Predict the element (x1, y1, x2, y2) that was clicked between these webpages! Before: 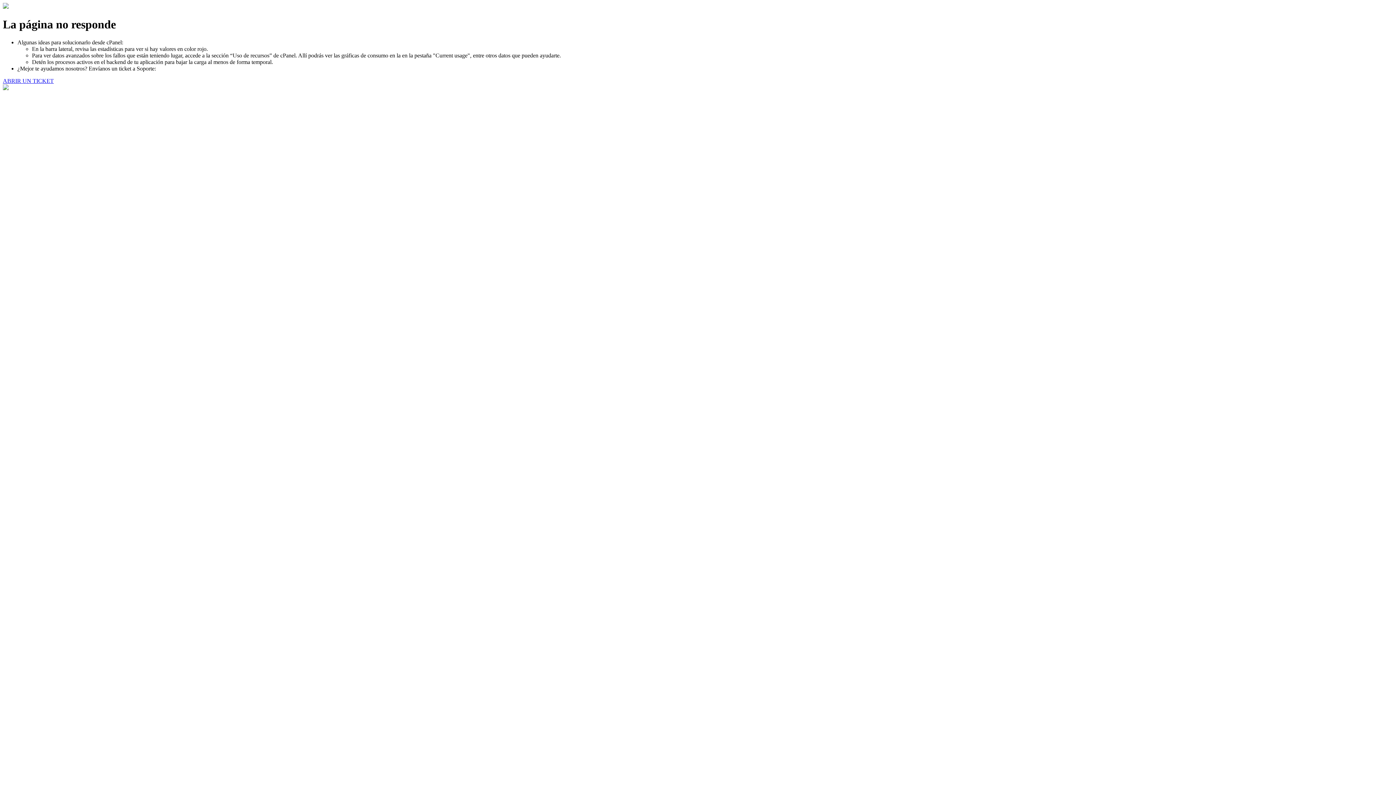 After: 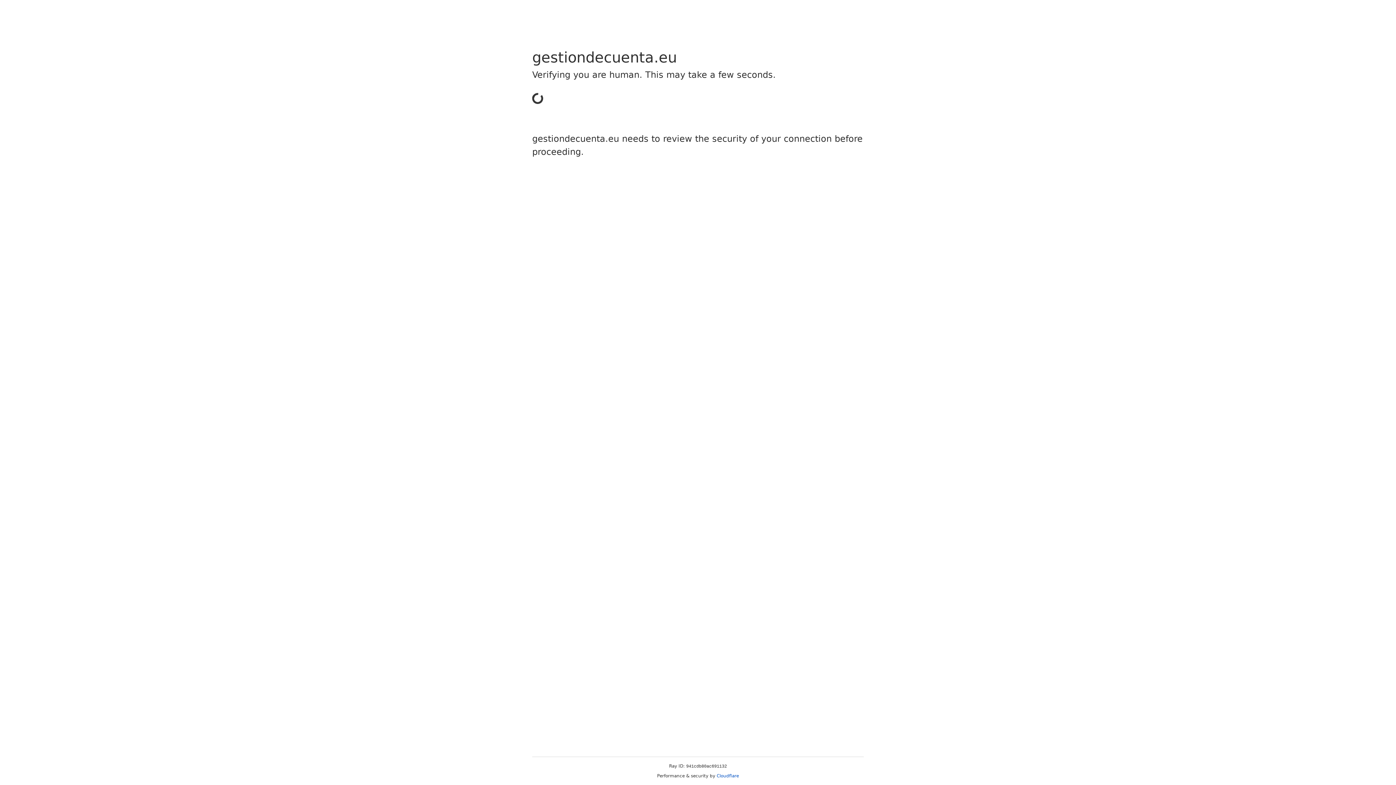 Action: bbox: (2, 77, 53, 83) label: ABRIR UN TICKET